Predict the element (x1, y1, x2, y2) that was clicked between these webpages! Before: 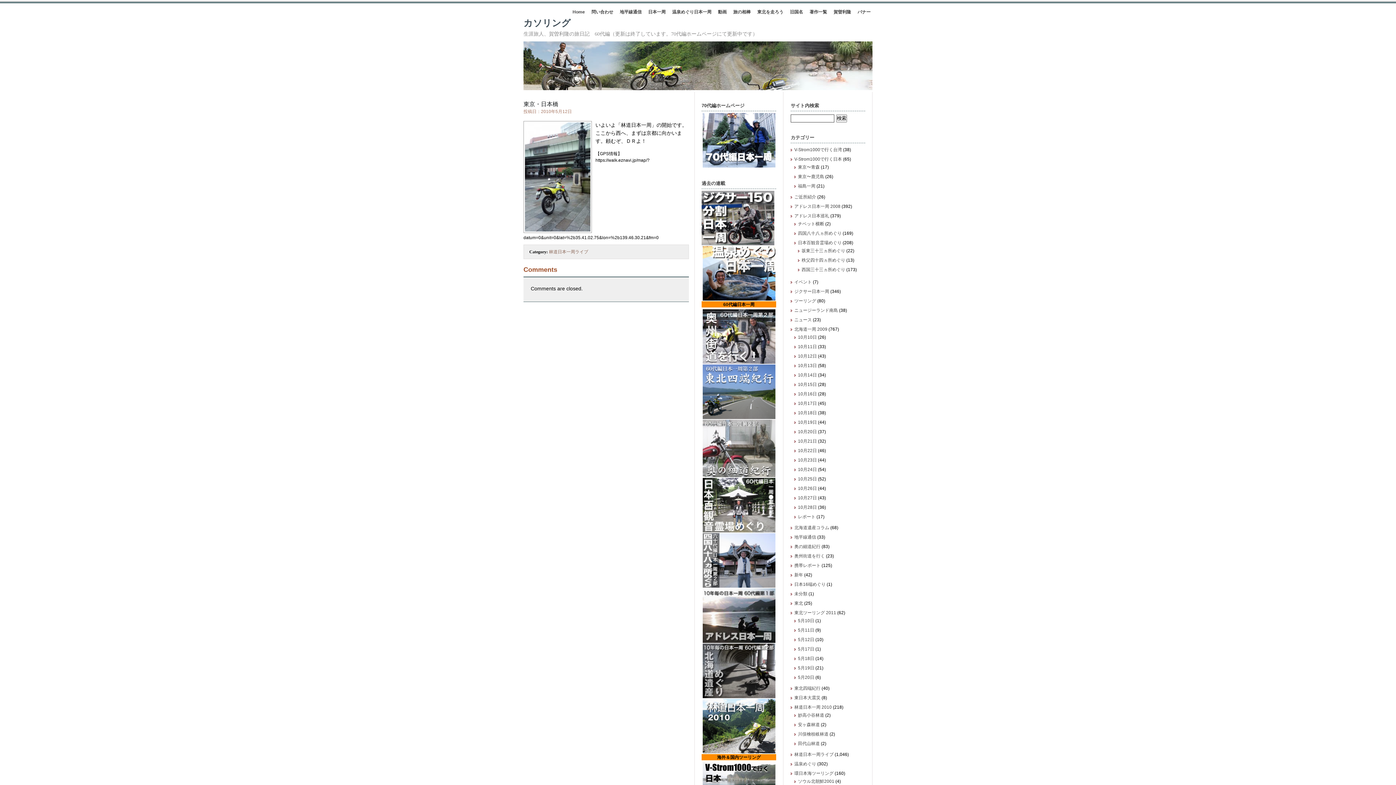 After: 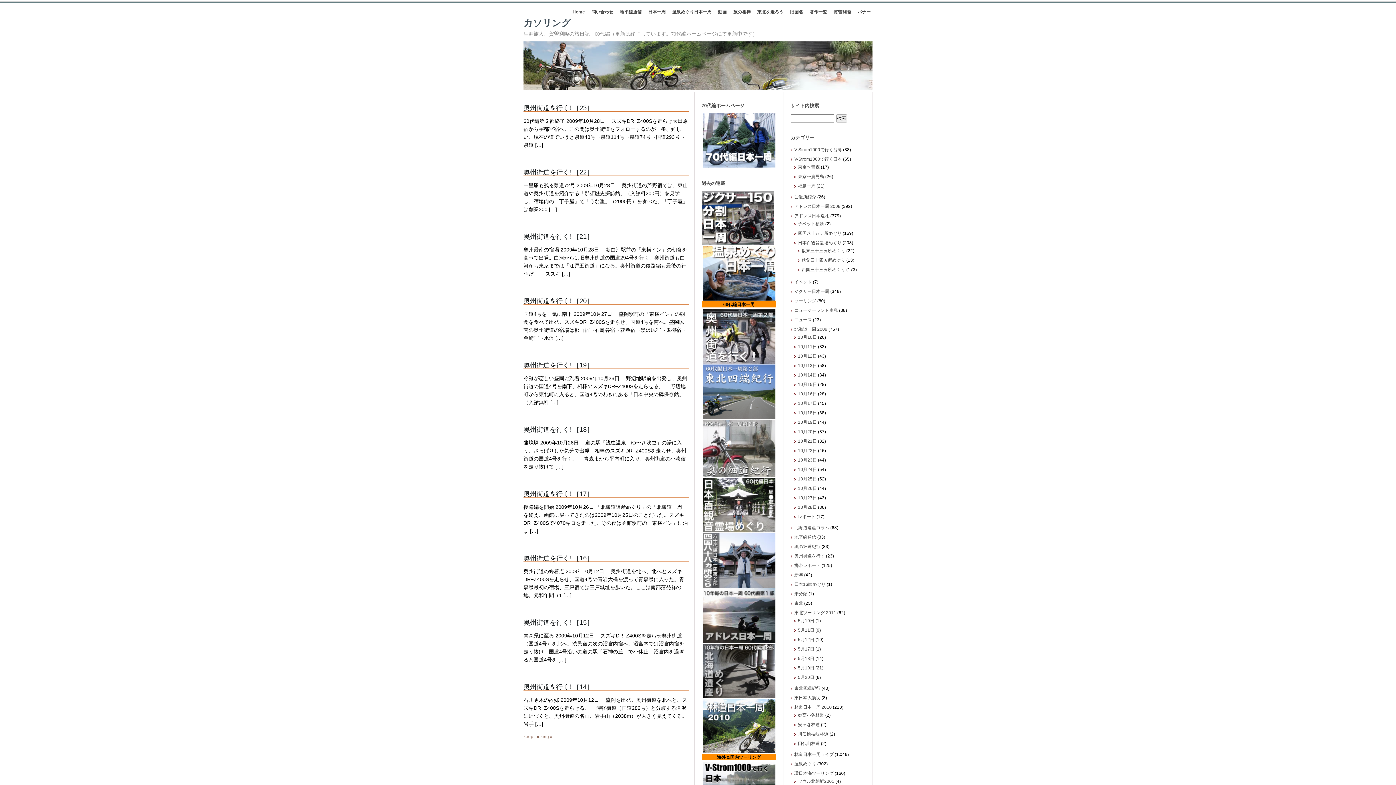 Action: label: 奥州街道を行く bbox: (794, 553, 825, 558)